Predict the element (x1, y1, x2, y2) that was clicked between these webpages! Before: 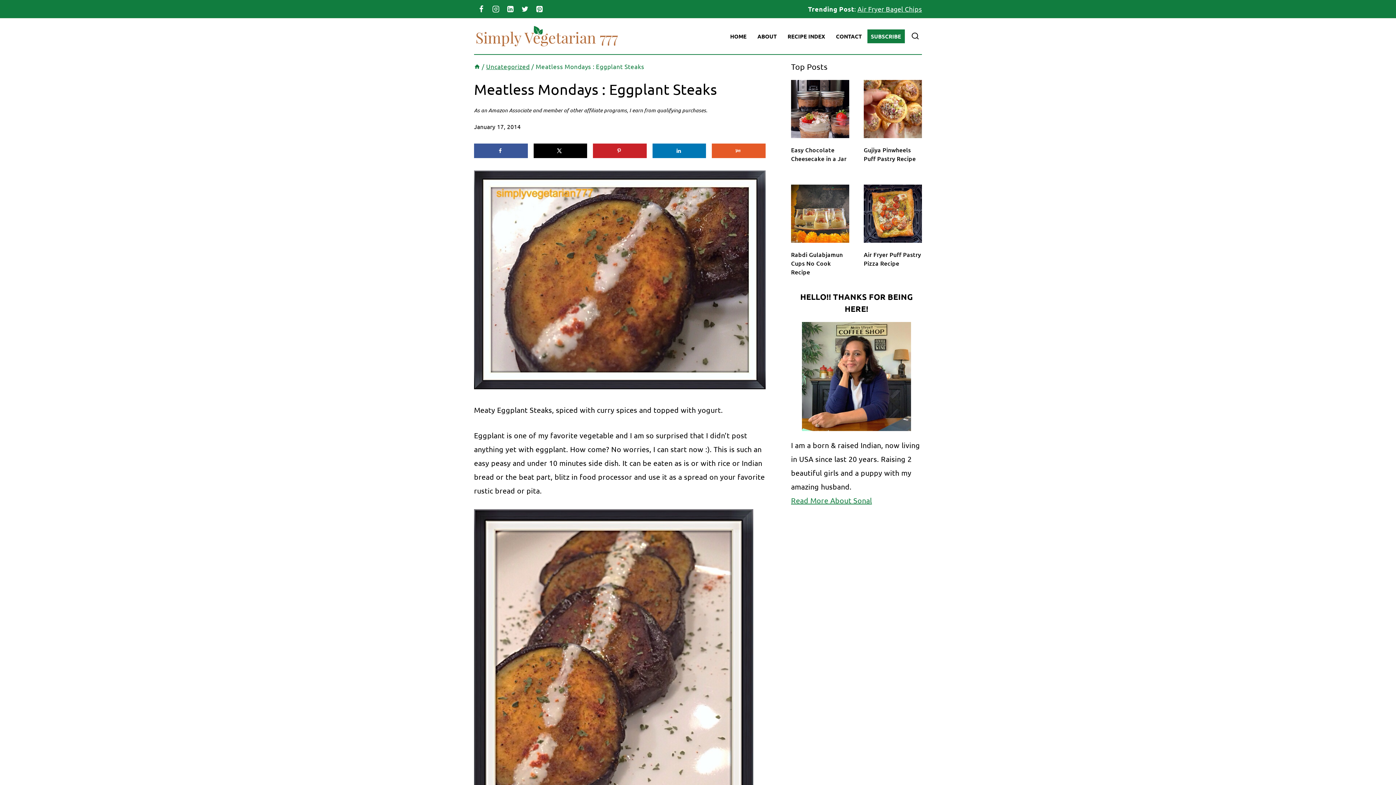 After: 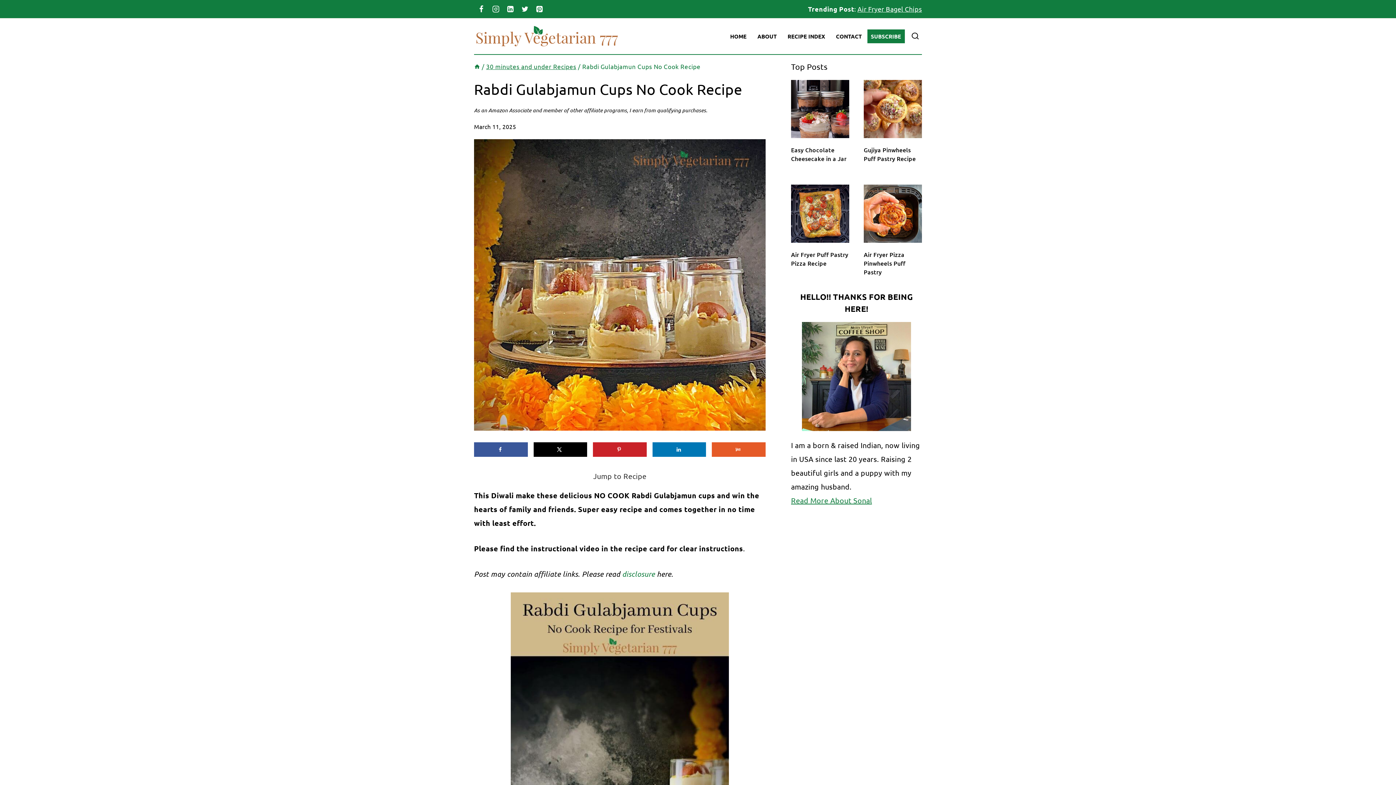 Action: bbox: (791, 184, 849, 242)